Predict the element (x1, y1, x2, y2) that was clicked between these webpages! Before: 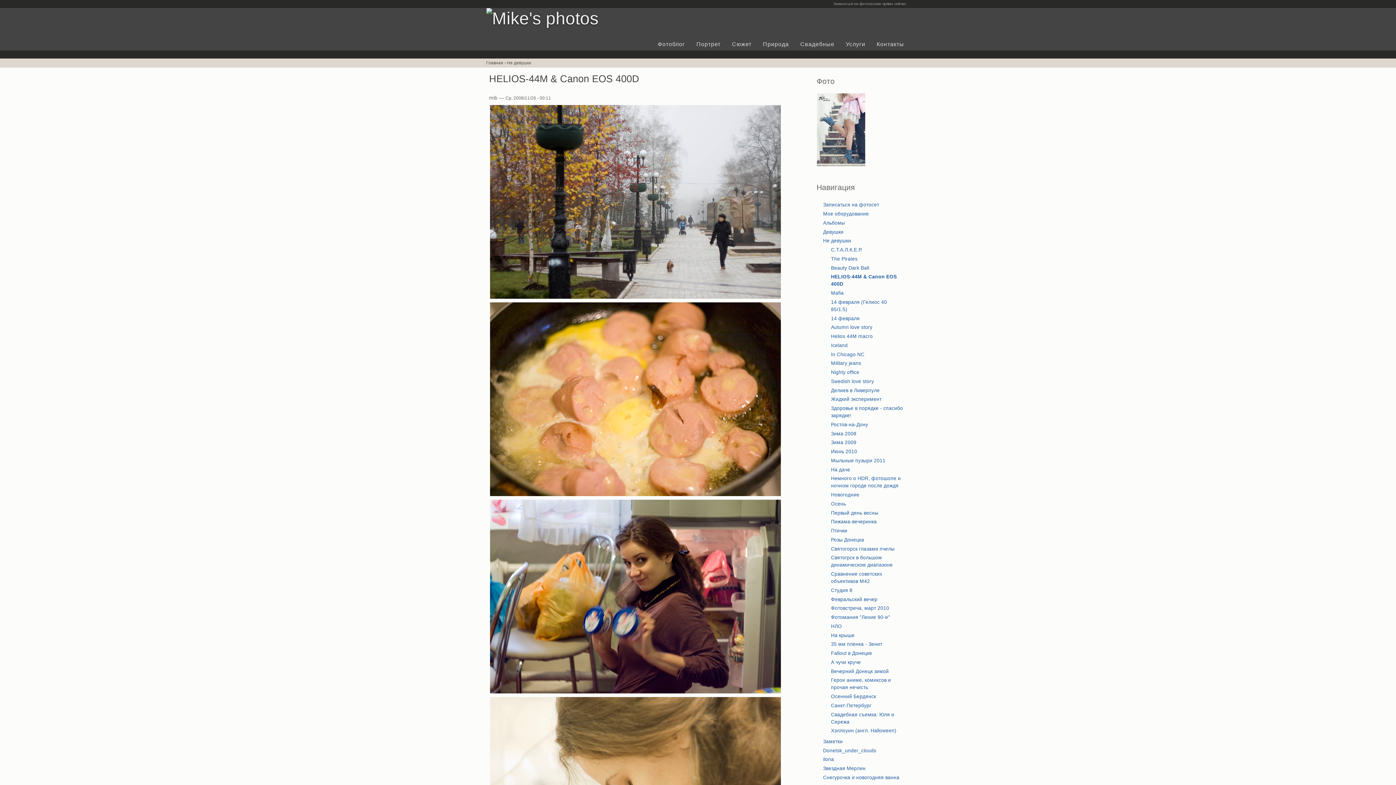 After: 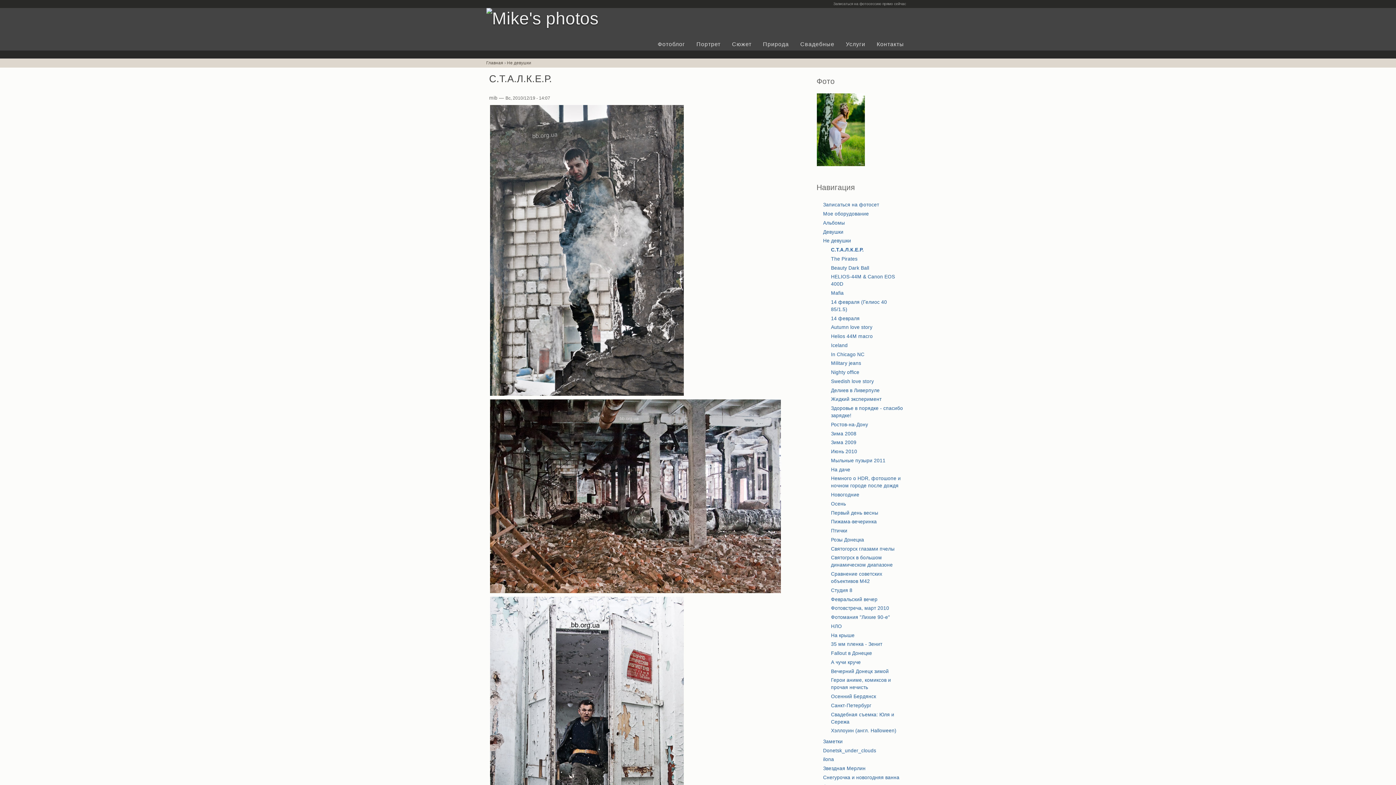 Action: label: С.Т.А.Л.К.Е.Р. bbox: (831, 246, 904, 253)